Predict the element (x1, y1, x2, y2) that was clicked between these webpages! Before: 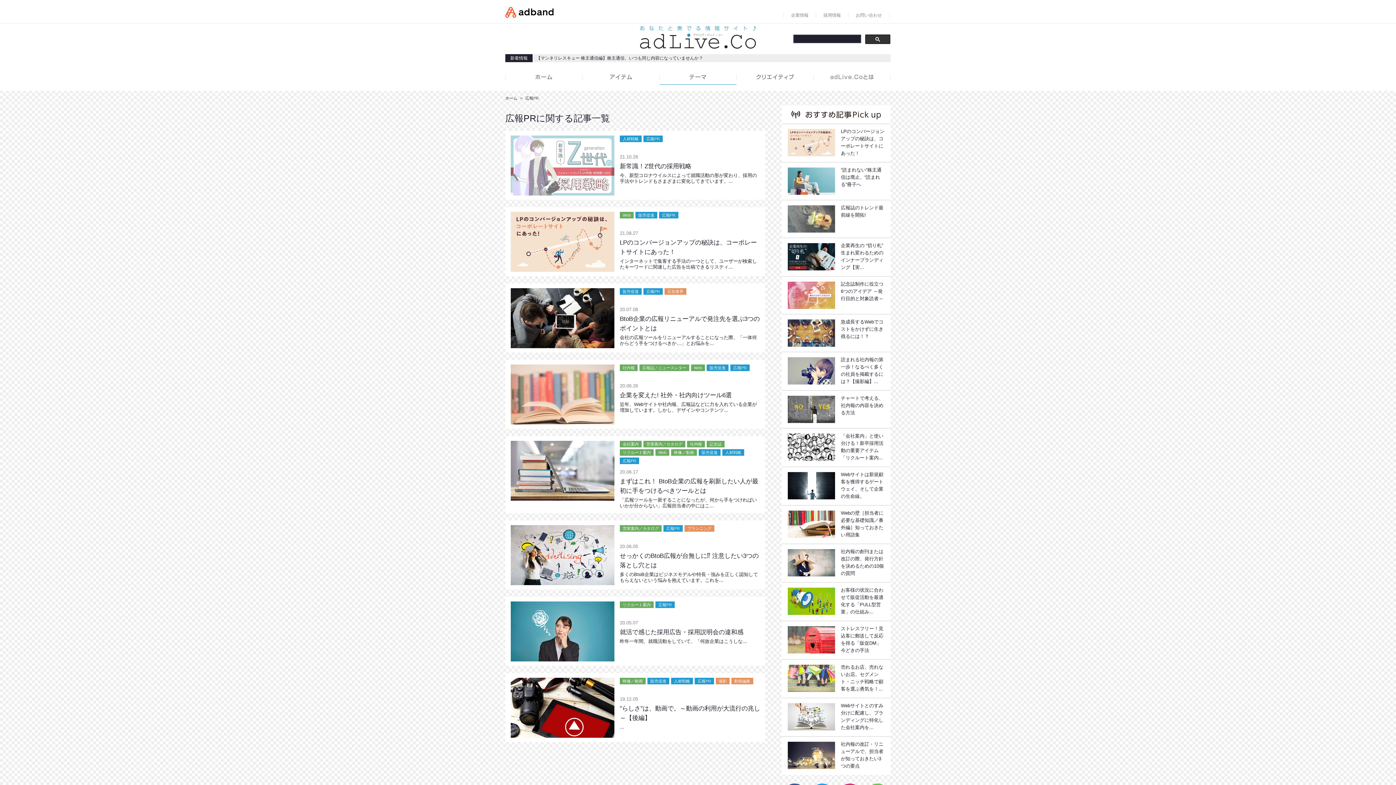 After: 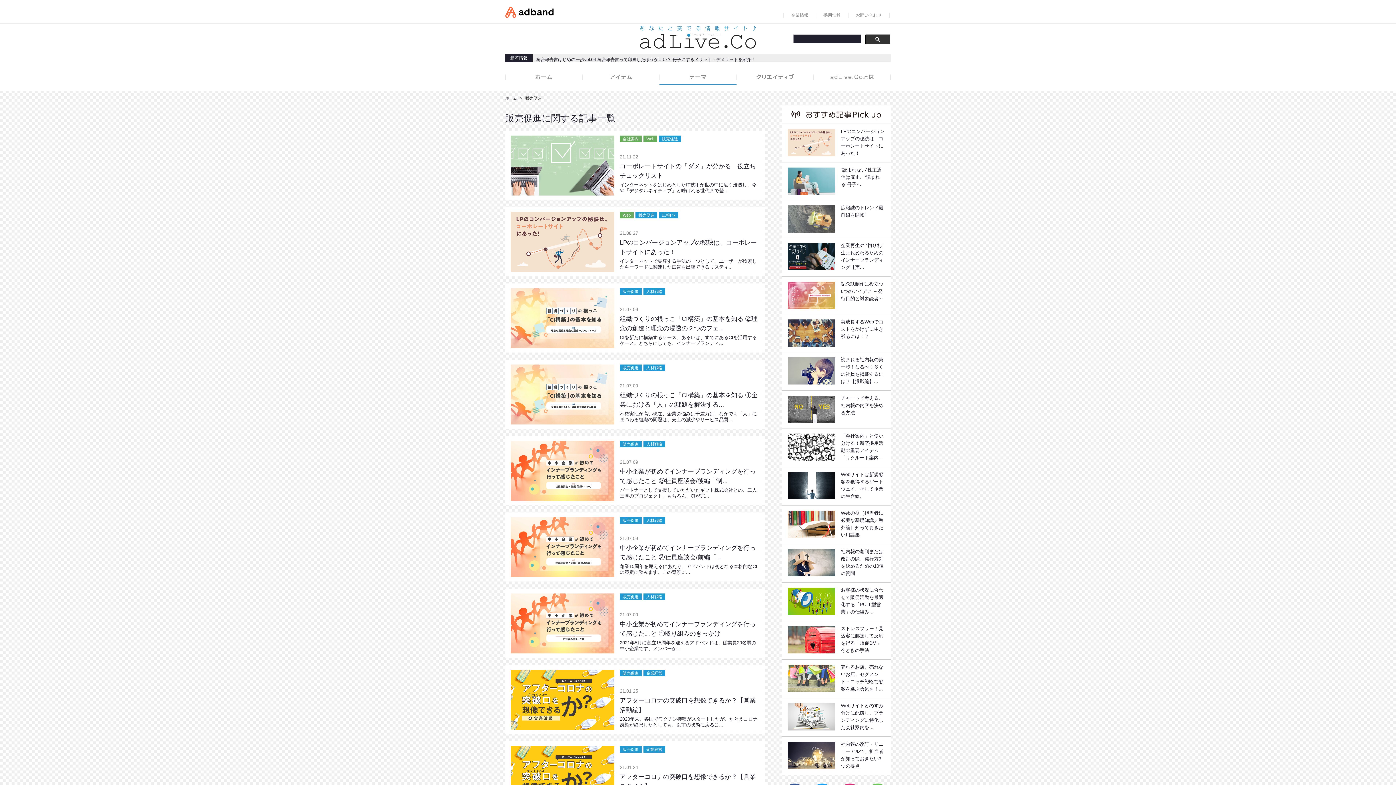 Action: bbox: (620, 288, 641, 294) label: 販売促進